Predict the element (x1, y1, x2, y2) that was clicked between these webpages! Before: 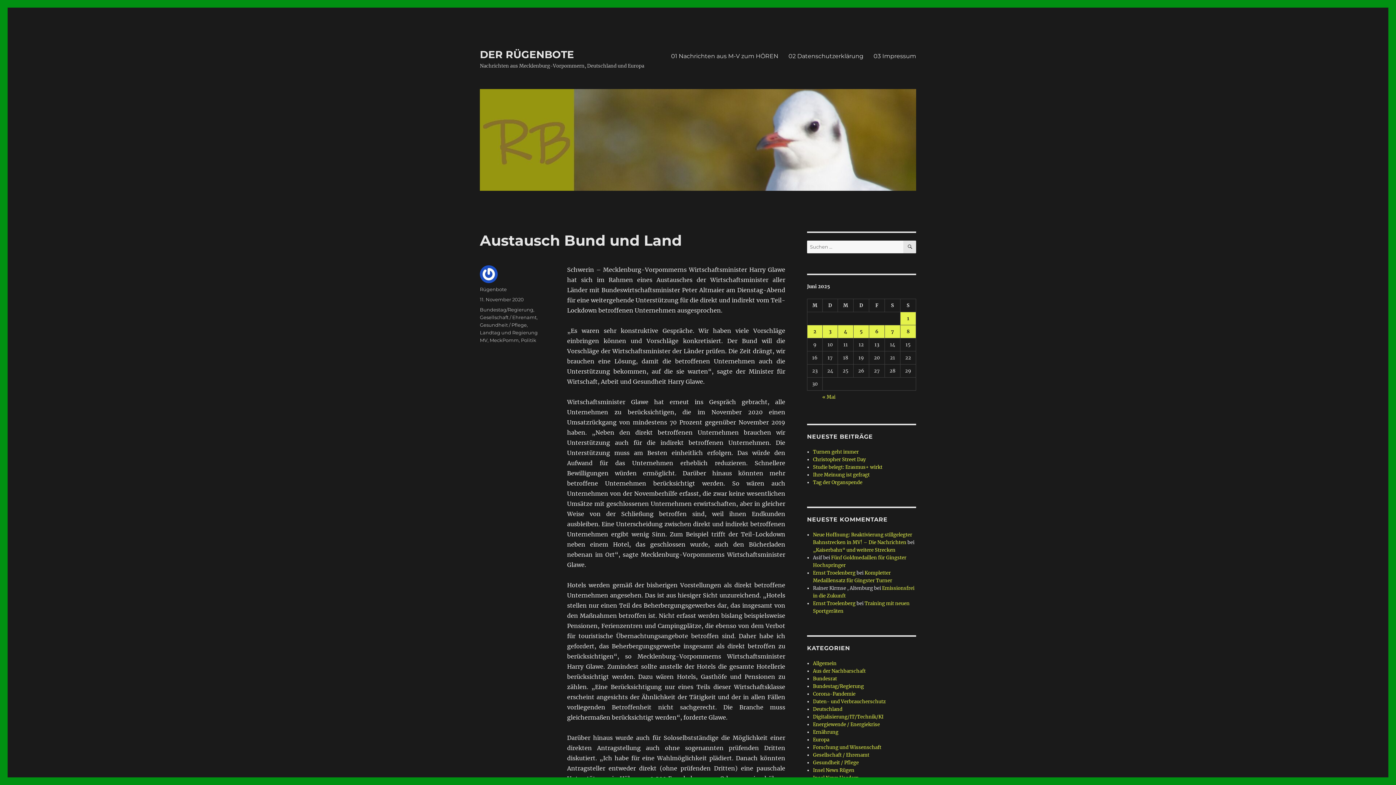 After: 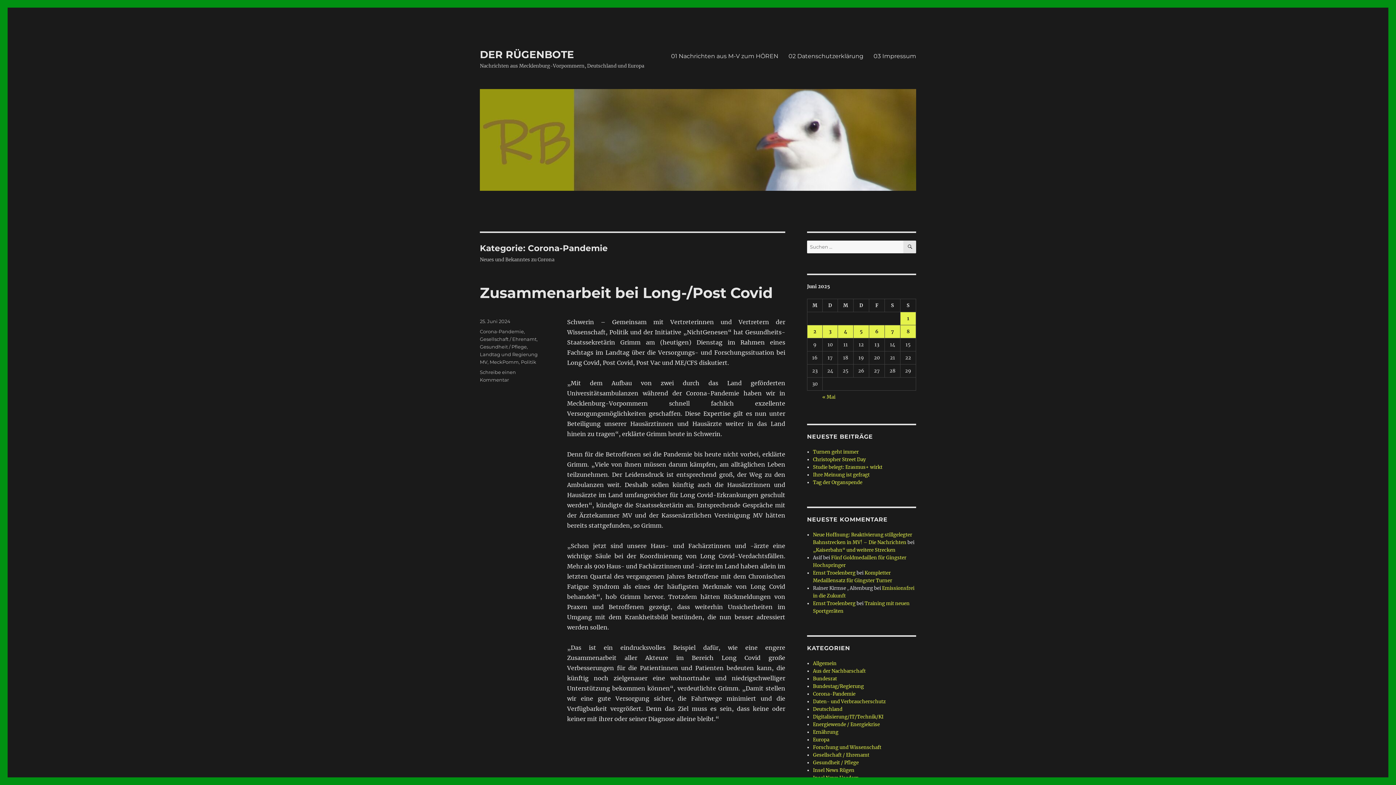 Action: label: Corona-Pandemie bbox: (813, 691, 855, 697)